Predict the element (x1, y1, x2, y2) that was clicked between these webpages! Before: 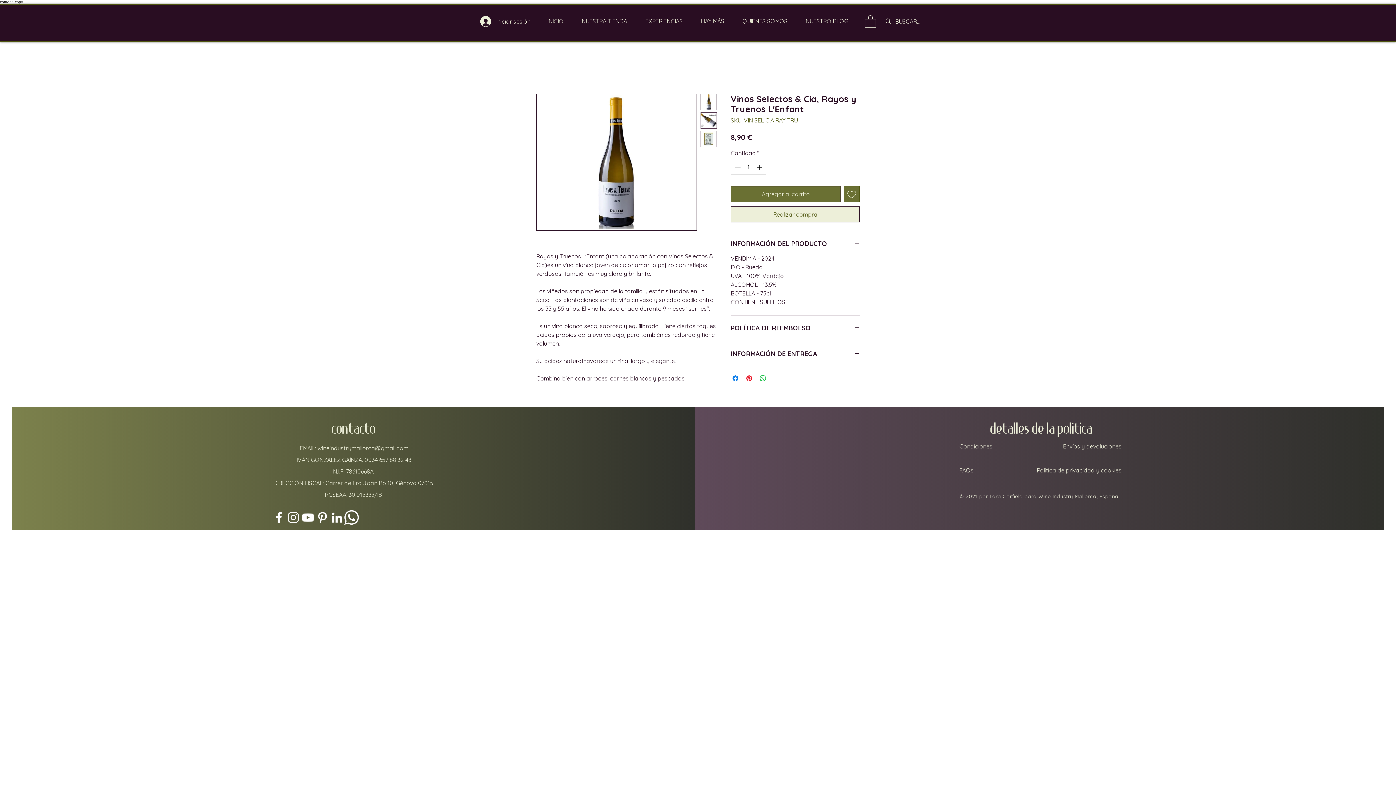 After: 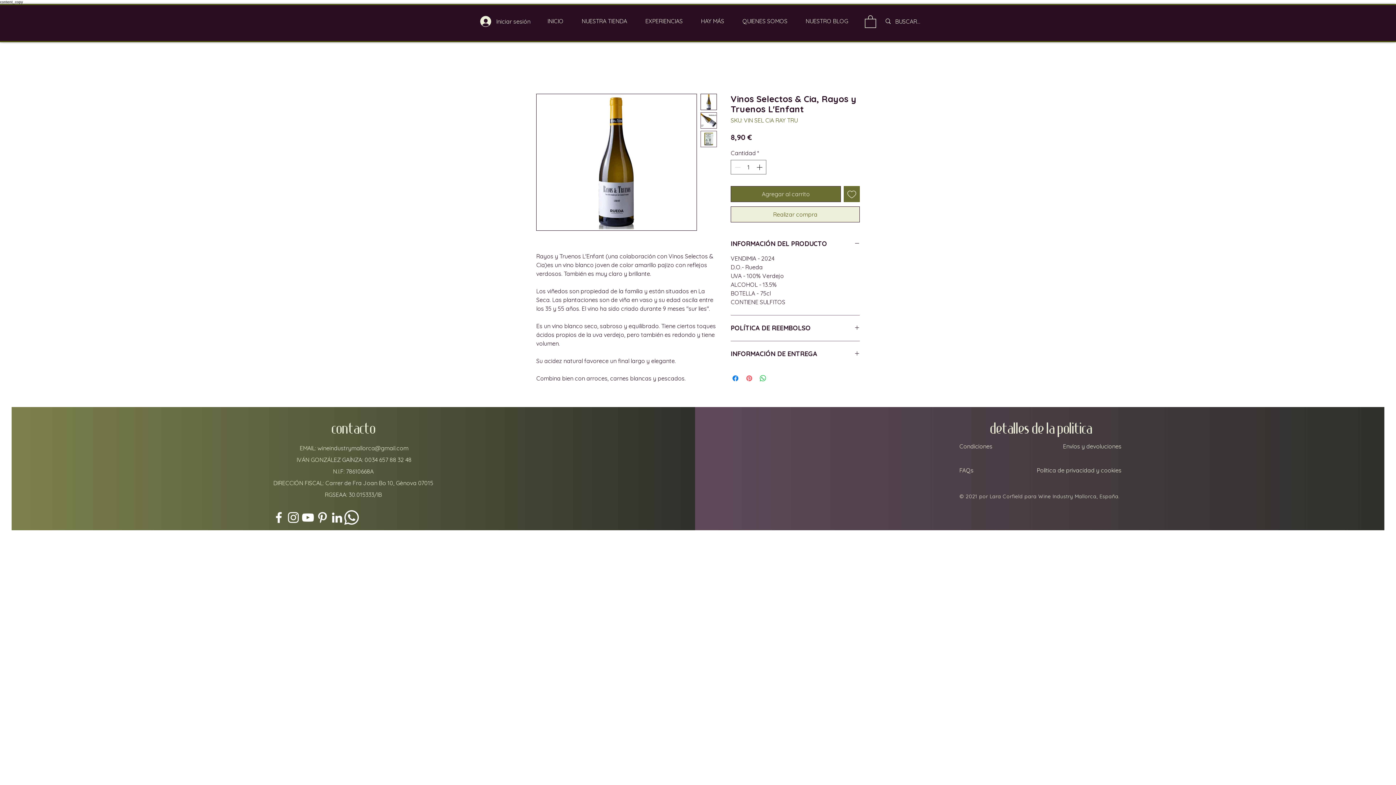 Action: label: Pin en Pinterest bbox: (745, 374, 753, 382)